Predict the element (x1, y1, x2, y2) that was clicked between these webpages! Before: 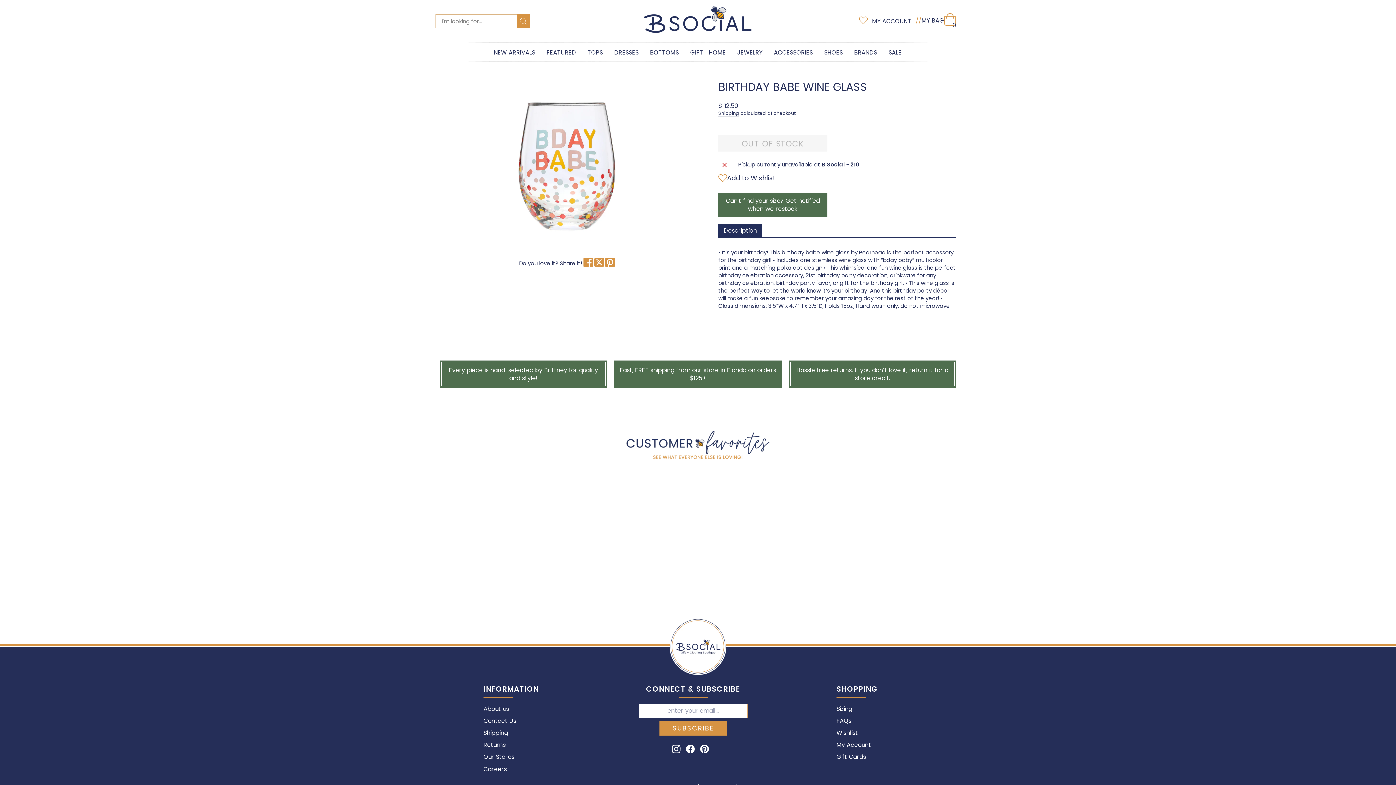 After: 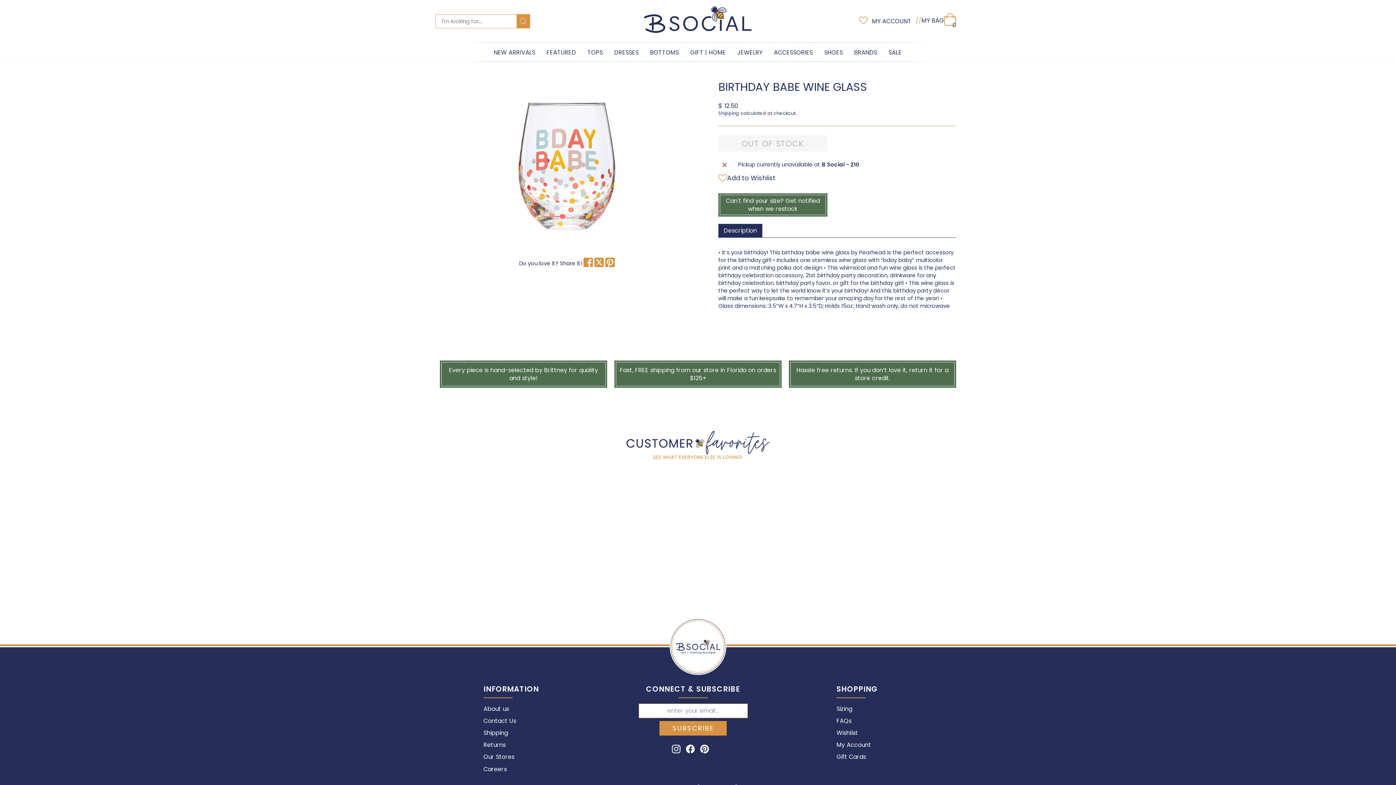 Action: bbox: (659, 721, 726, 735) label: SUBSCRIBE